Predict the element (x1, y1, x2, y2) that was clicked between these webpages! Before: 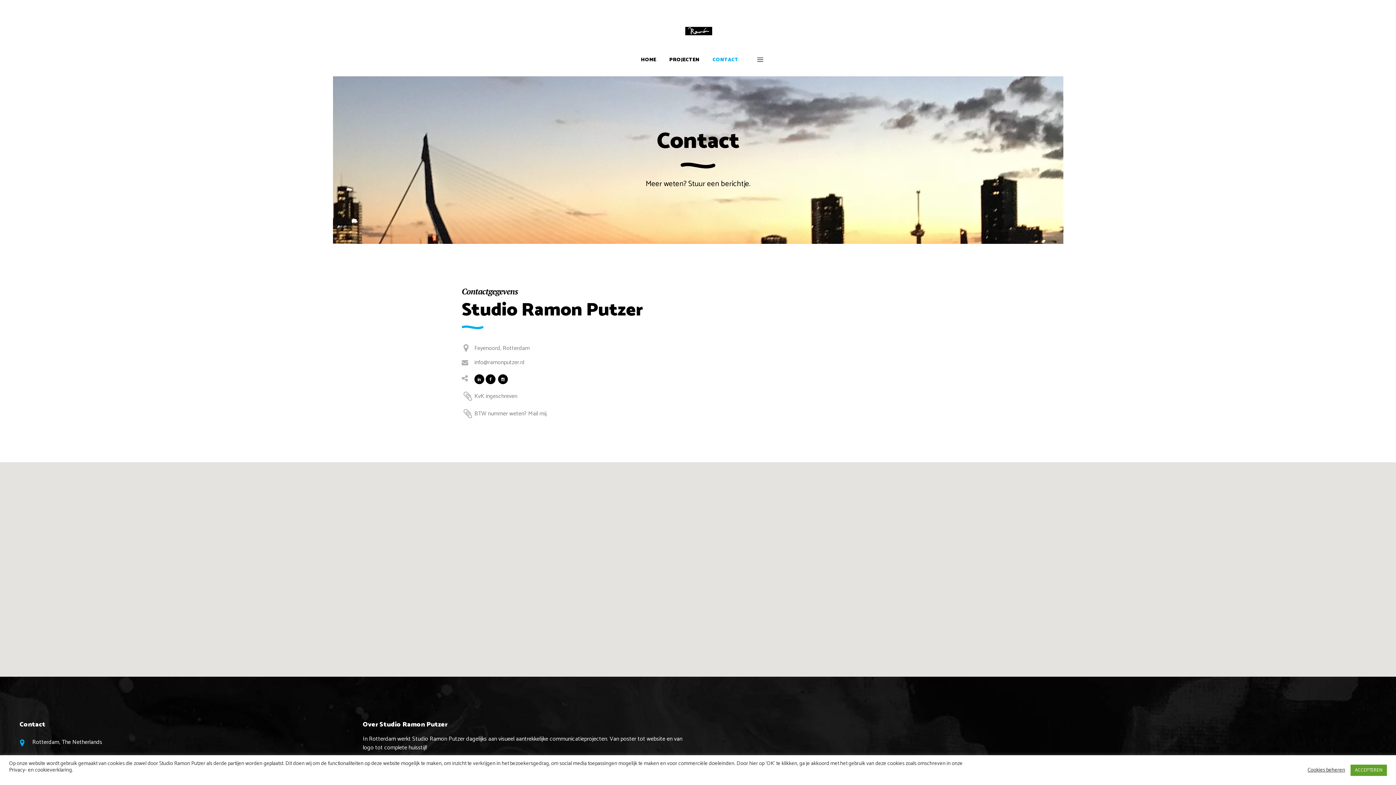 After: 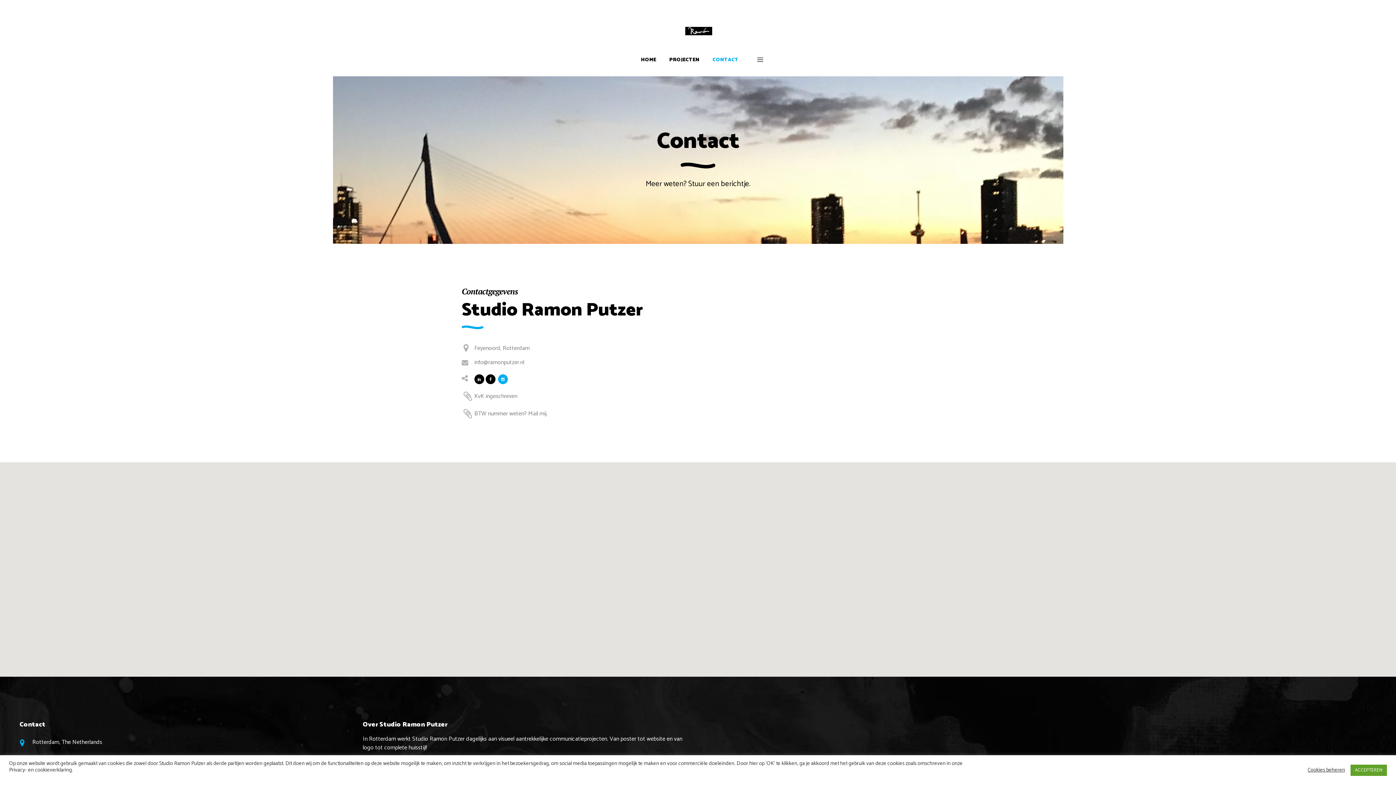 Action: bbox: (498, 374, 508, 384)